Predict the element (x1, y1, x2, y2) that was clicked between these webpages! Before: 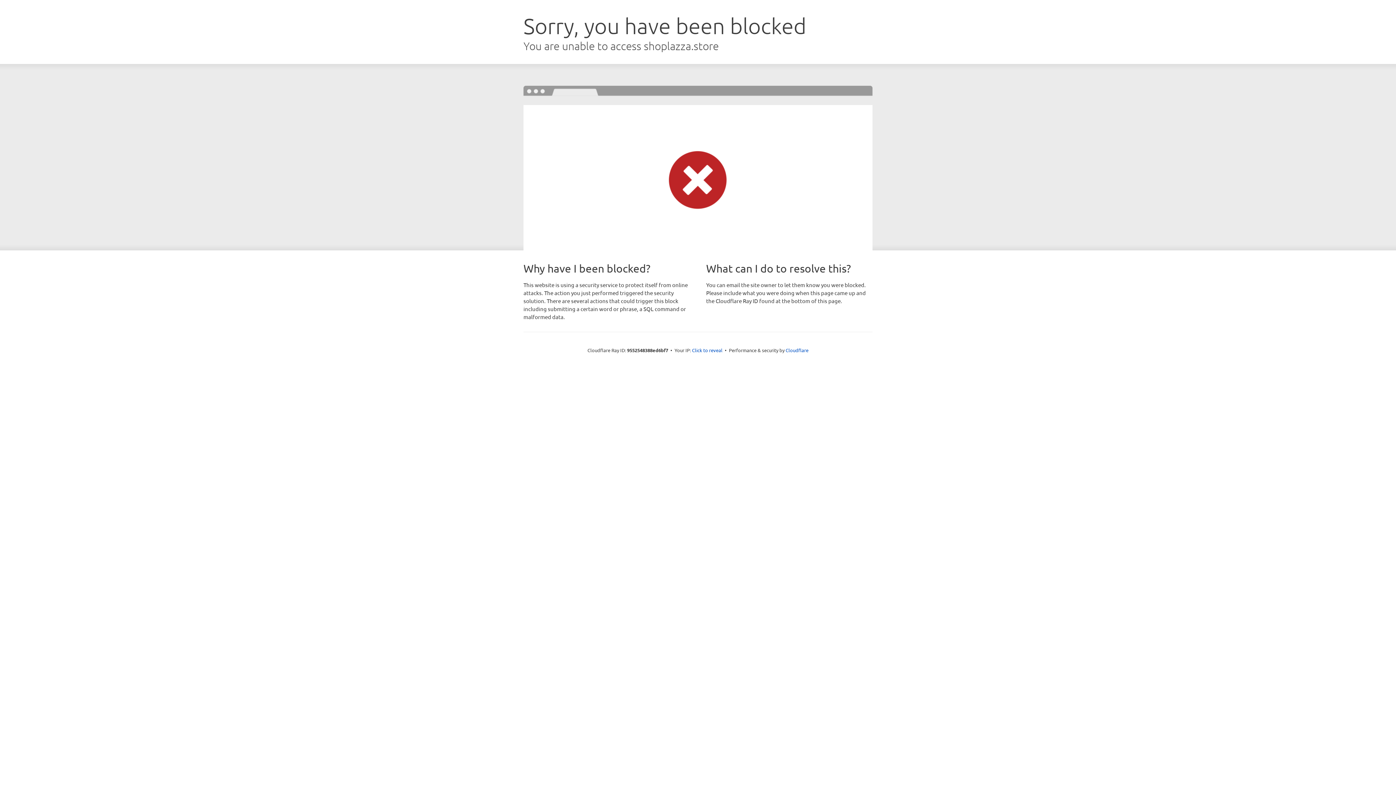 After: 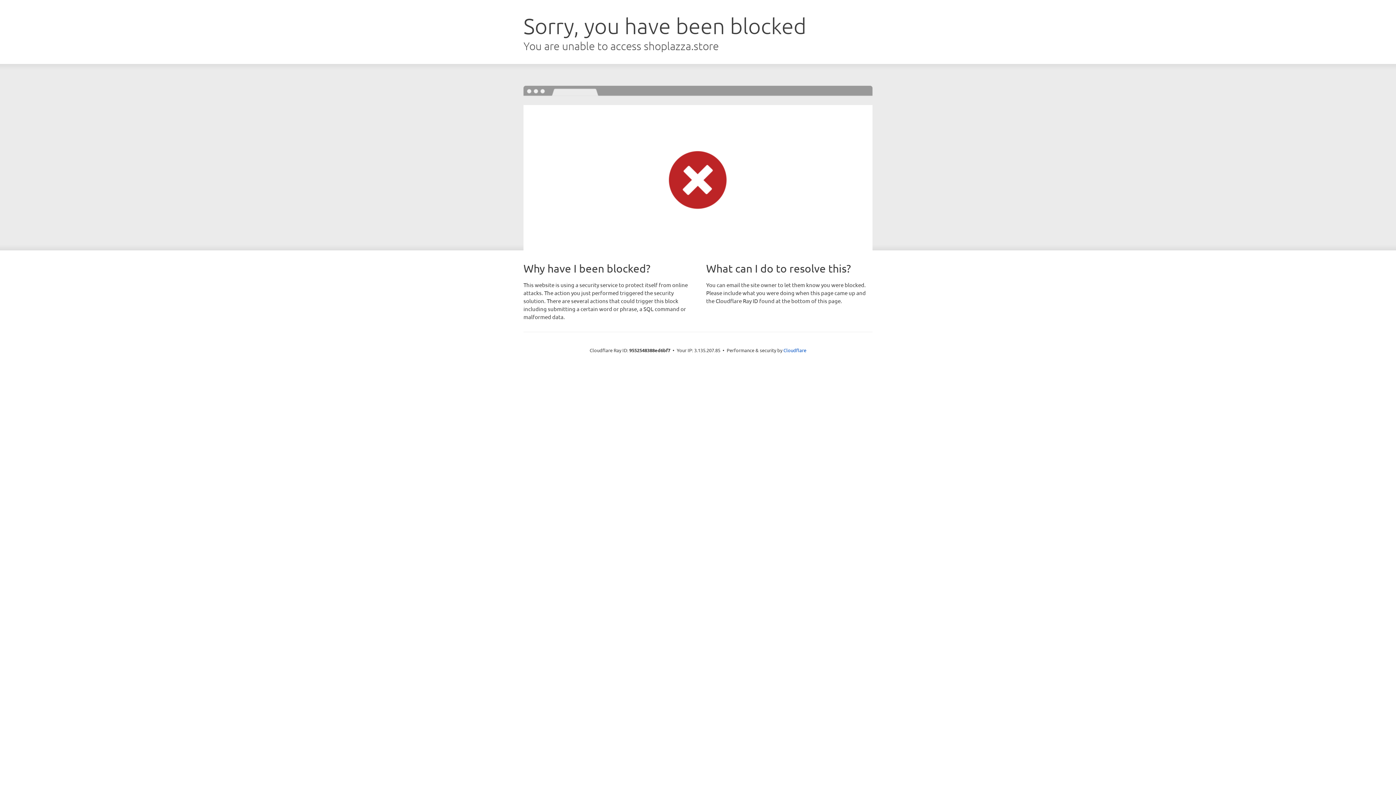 Action: label: Click to reveal bbox: (692, 346, 722, 353)